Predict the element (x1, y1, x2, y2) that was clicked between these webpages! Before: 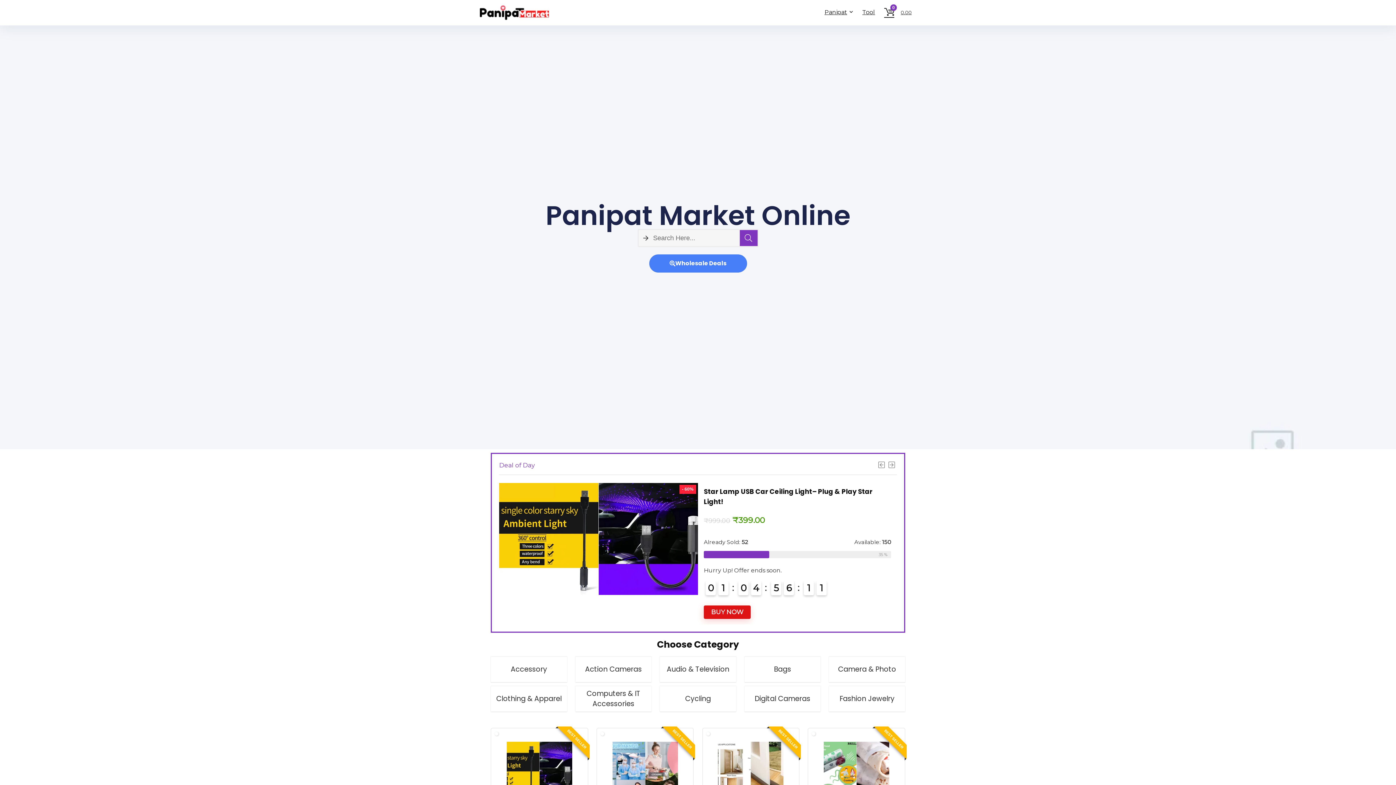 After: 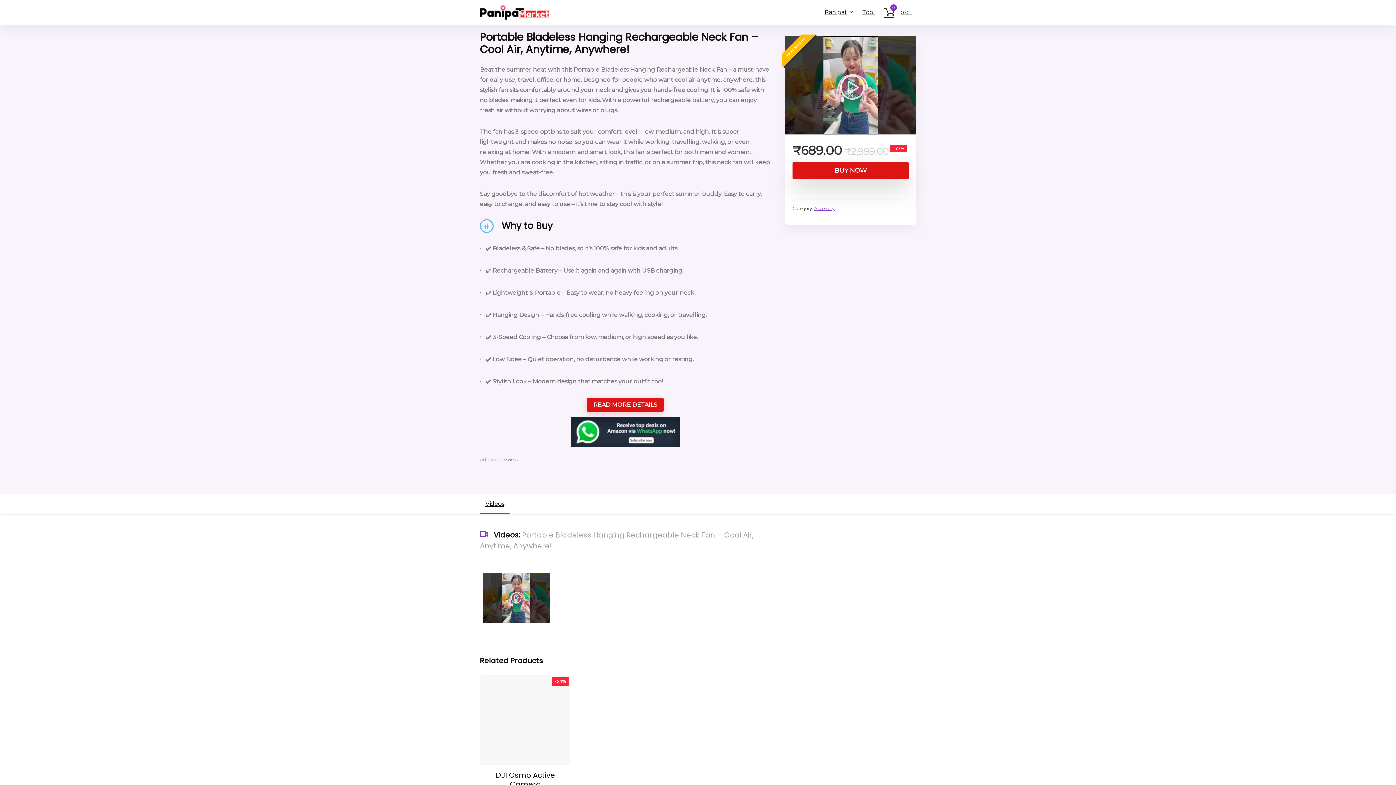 Action: bbox: (601, 742, 689, 807)